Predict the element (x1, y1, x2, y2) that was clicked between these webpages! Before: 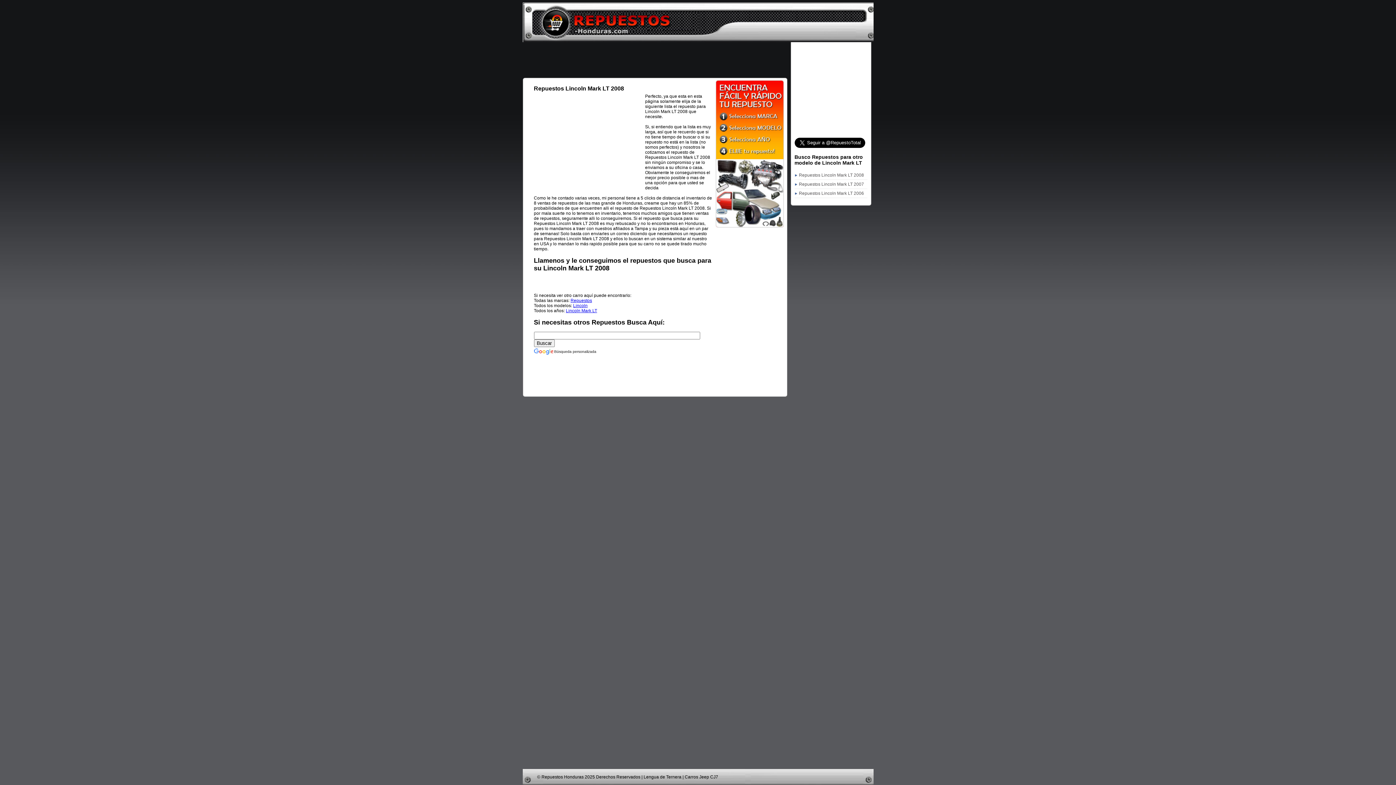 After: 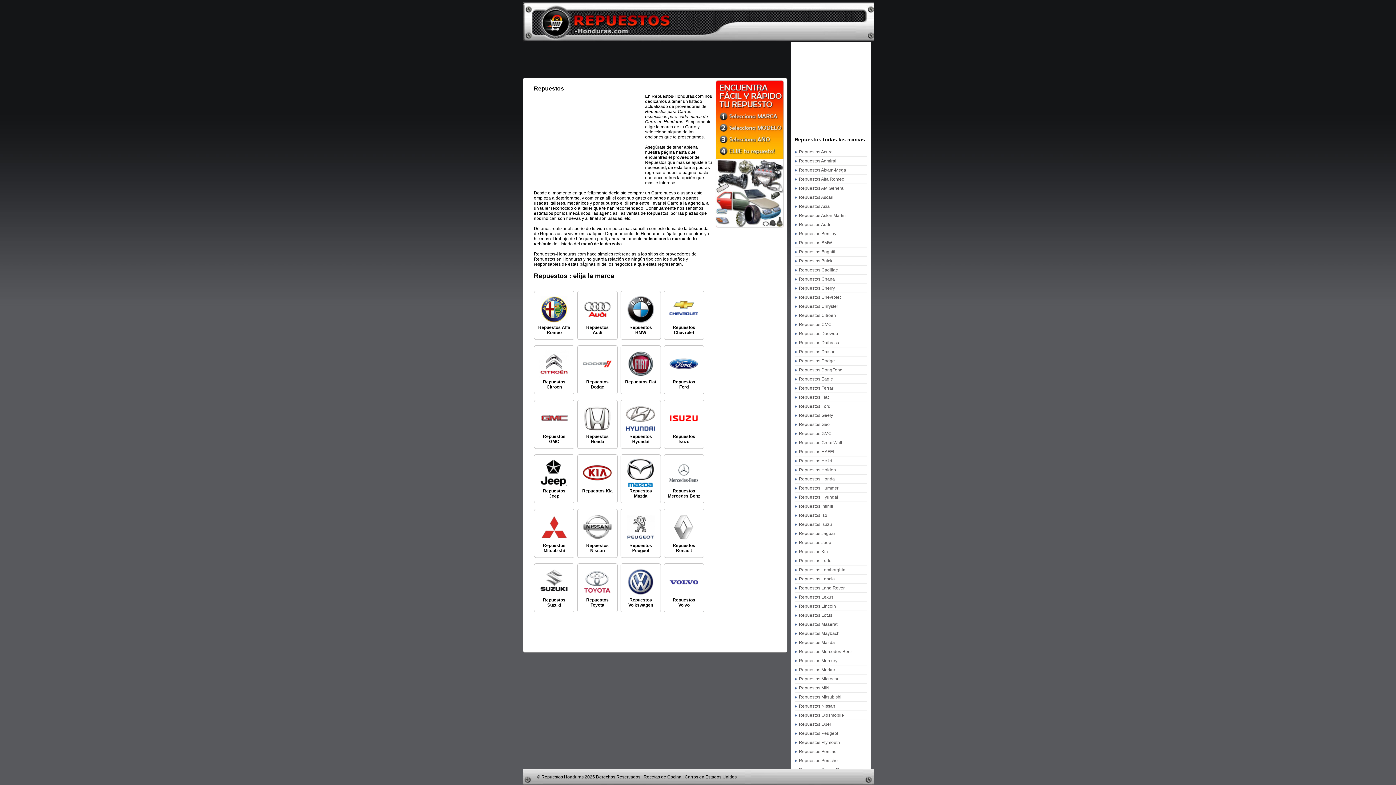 Action: bbox: (522, 2, 871, 38)